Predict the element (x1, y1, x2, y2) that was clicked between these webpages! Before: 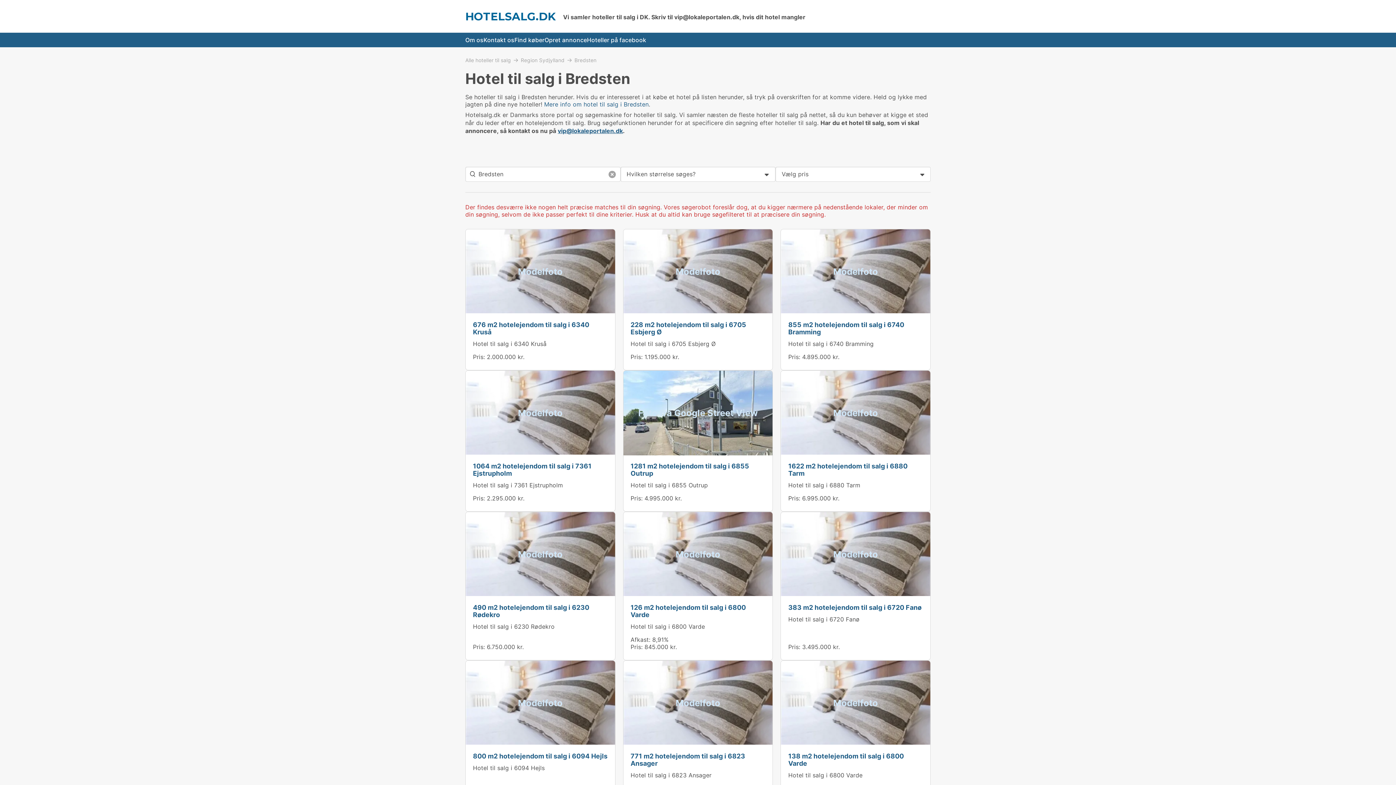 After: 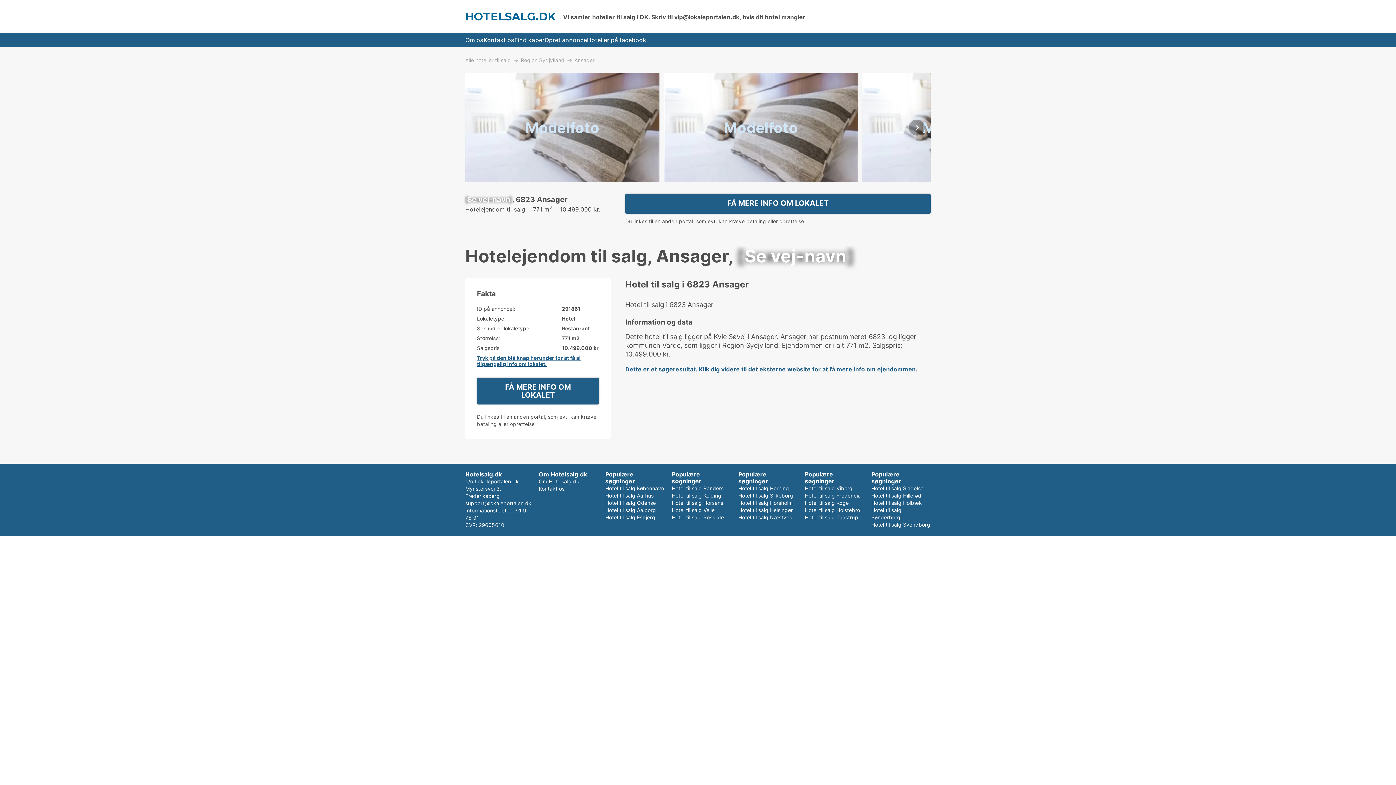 Action: bbox: (623, 661, 772, 745) label: Modelfoto